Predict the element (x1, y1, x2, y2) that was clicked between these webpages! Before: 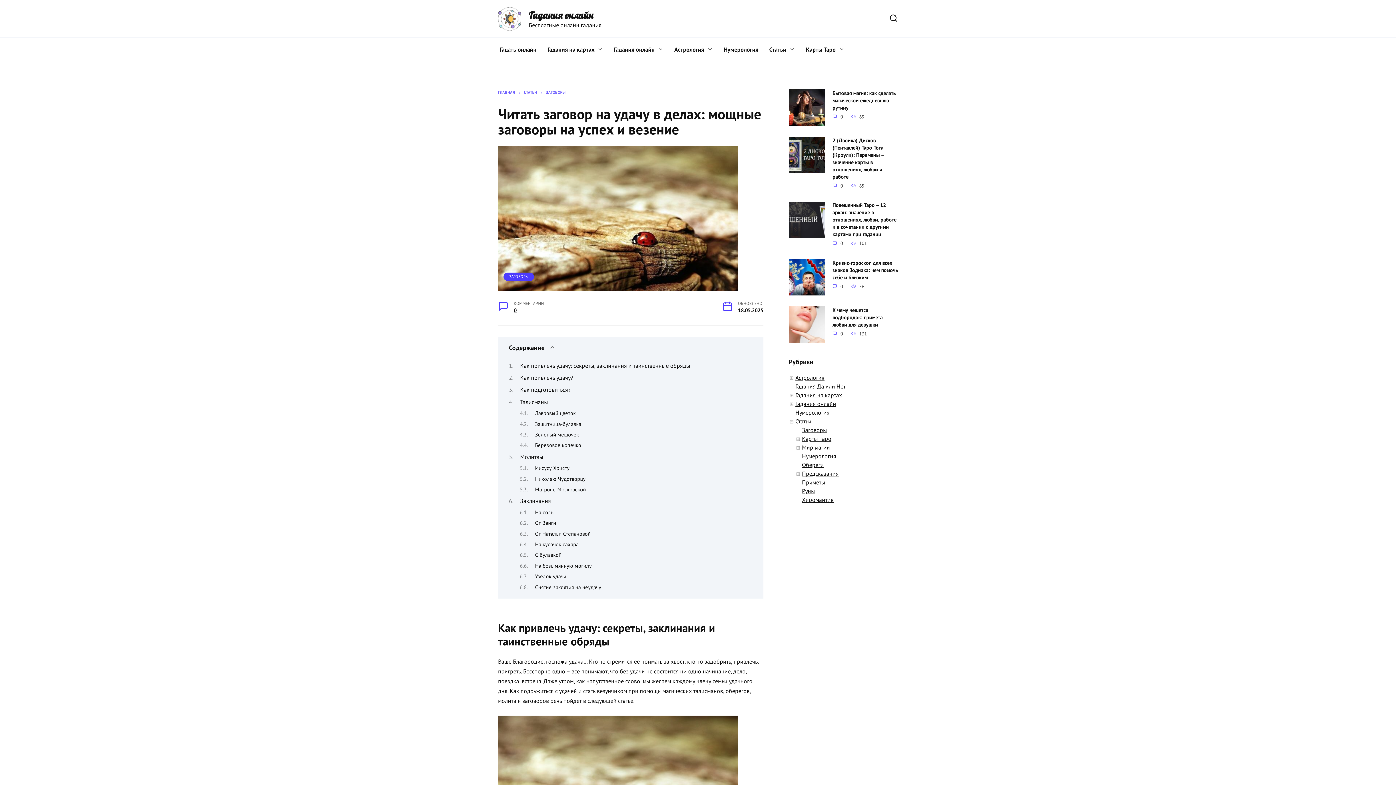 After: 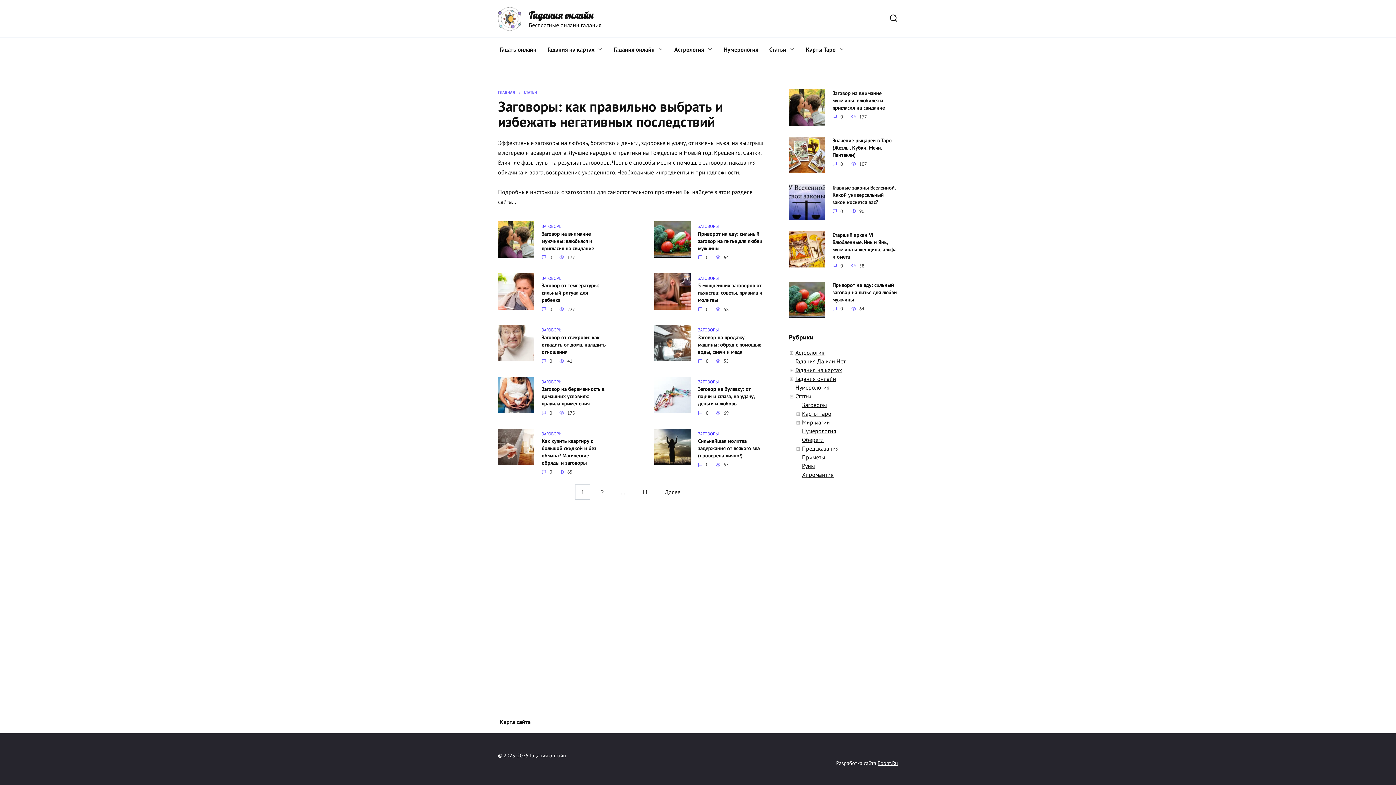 Action: bbox: (802, 426, 827, 433) label: Заговоры